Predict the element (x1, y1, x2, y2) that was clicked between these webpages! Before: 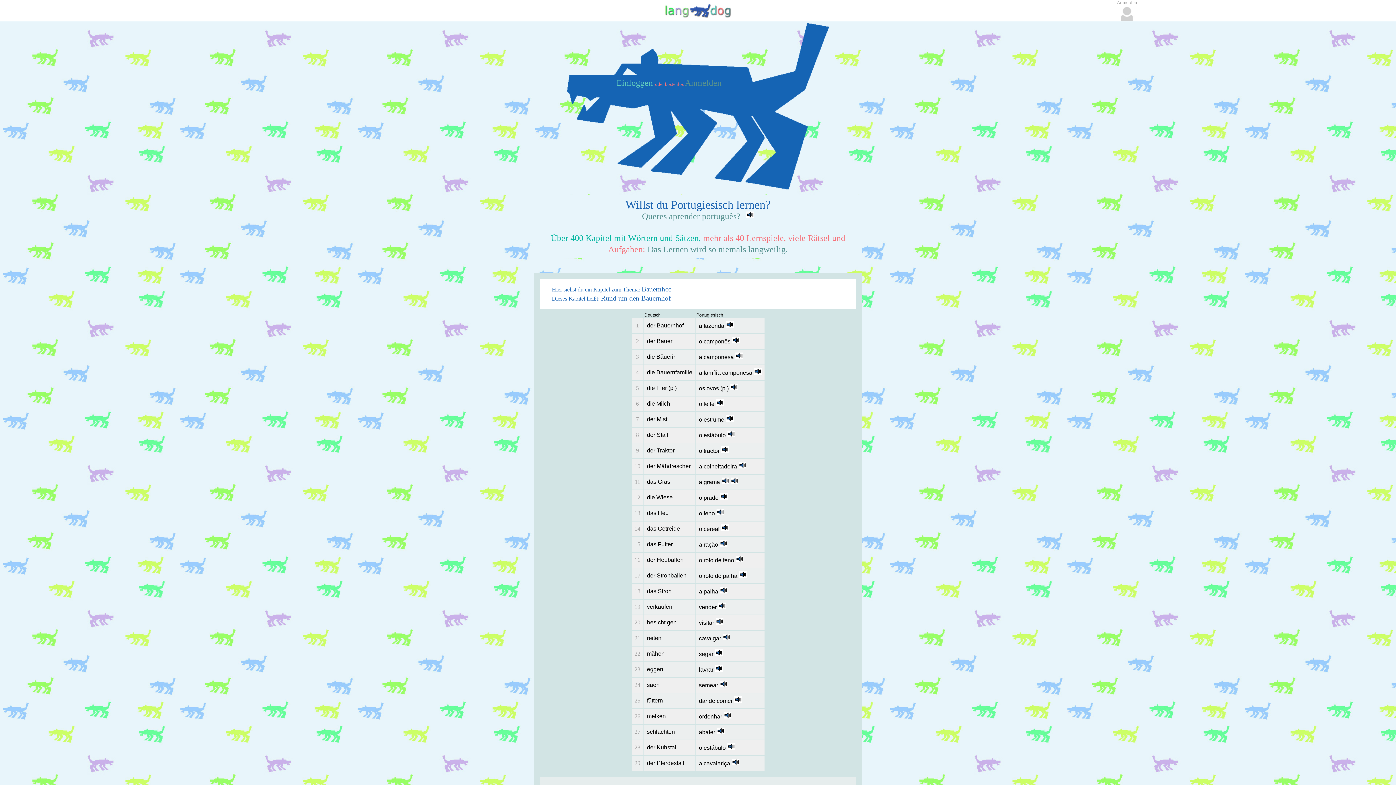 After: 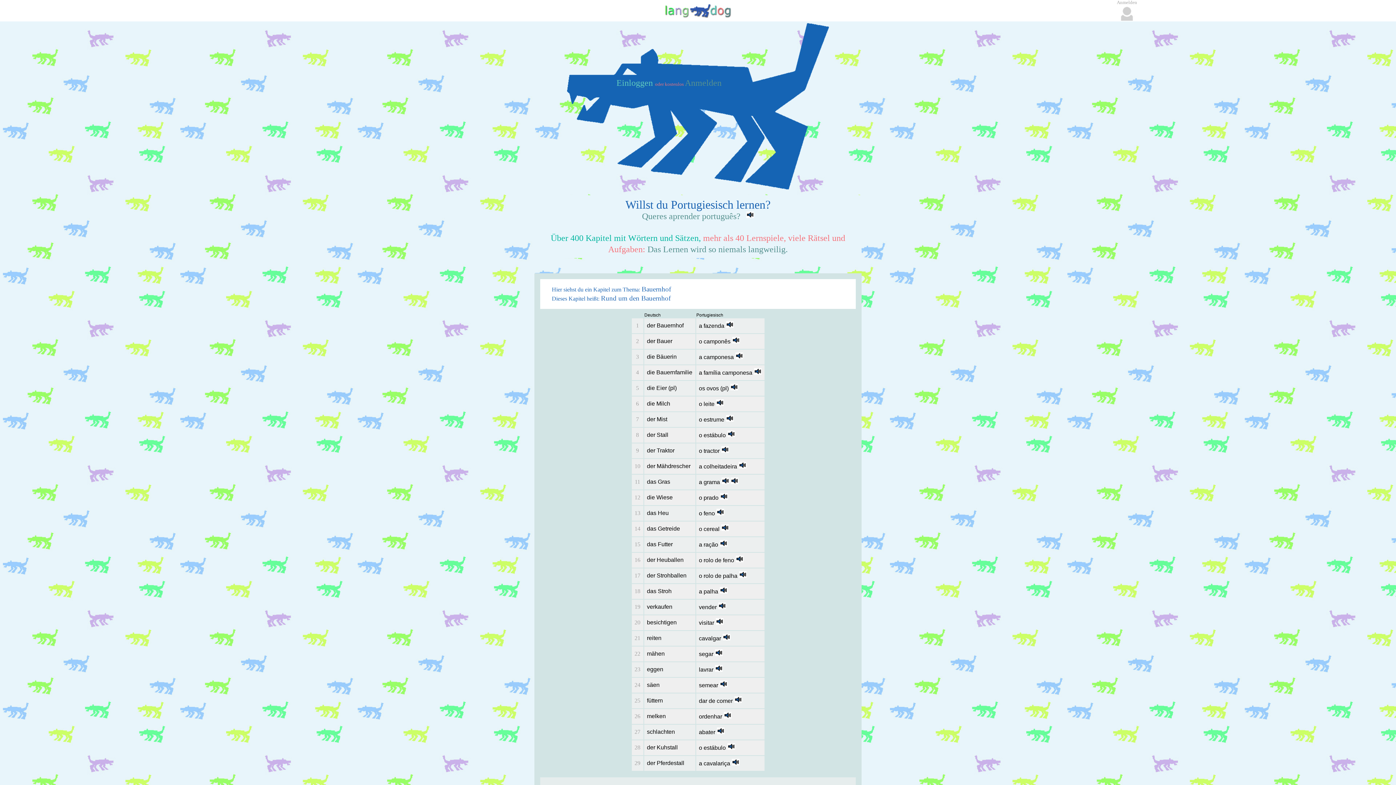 Action: bbox: (754, 369, 761, 376)